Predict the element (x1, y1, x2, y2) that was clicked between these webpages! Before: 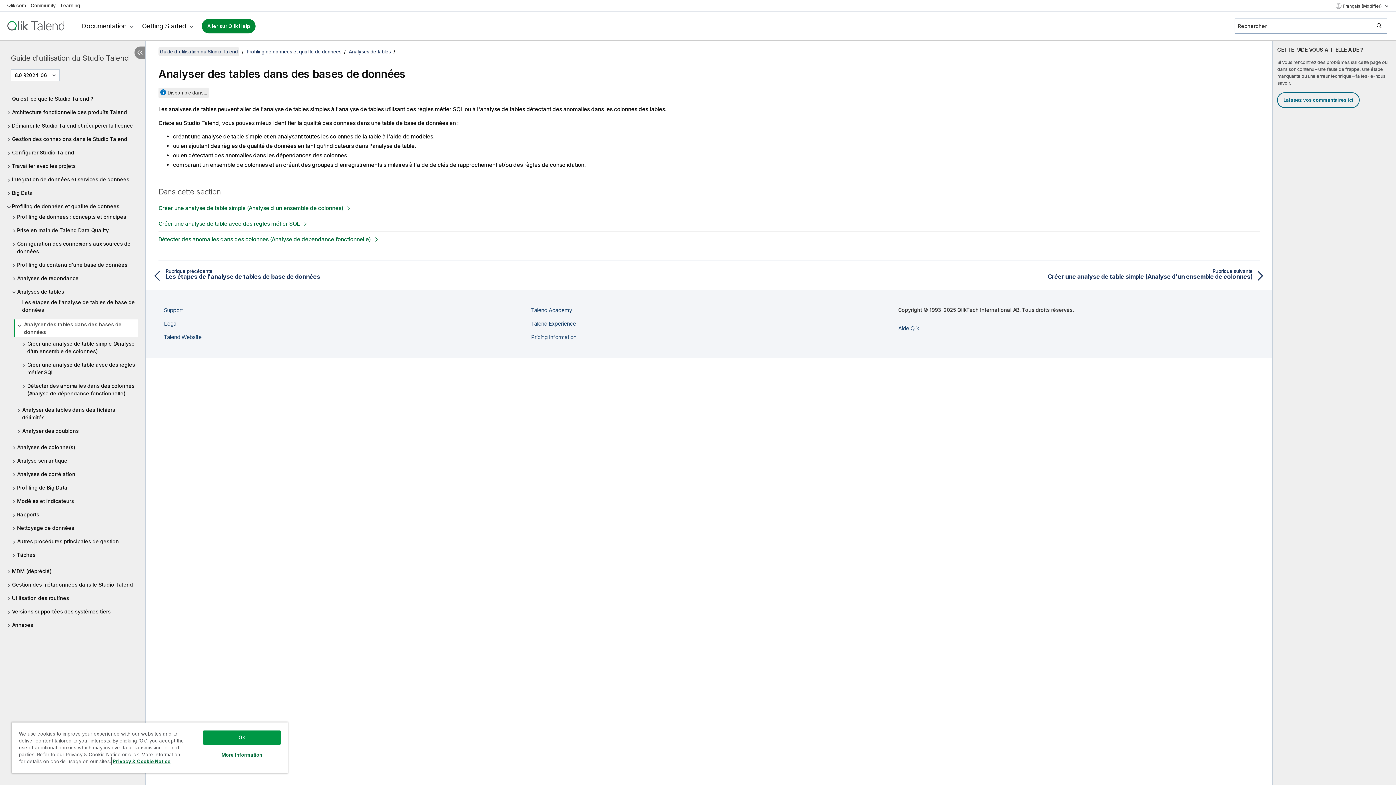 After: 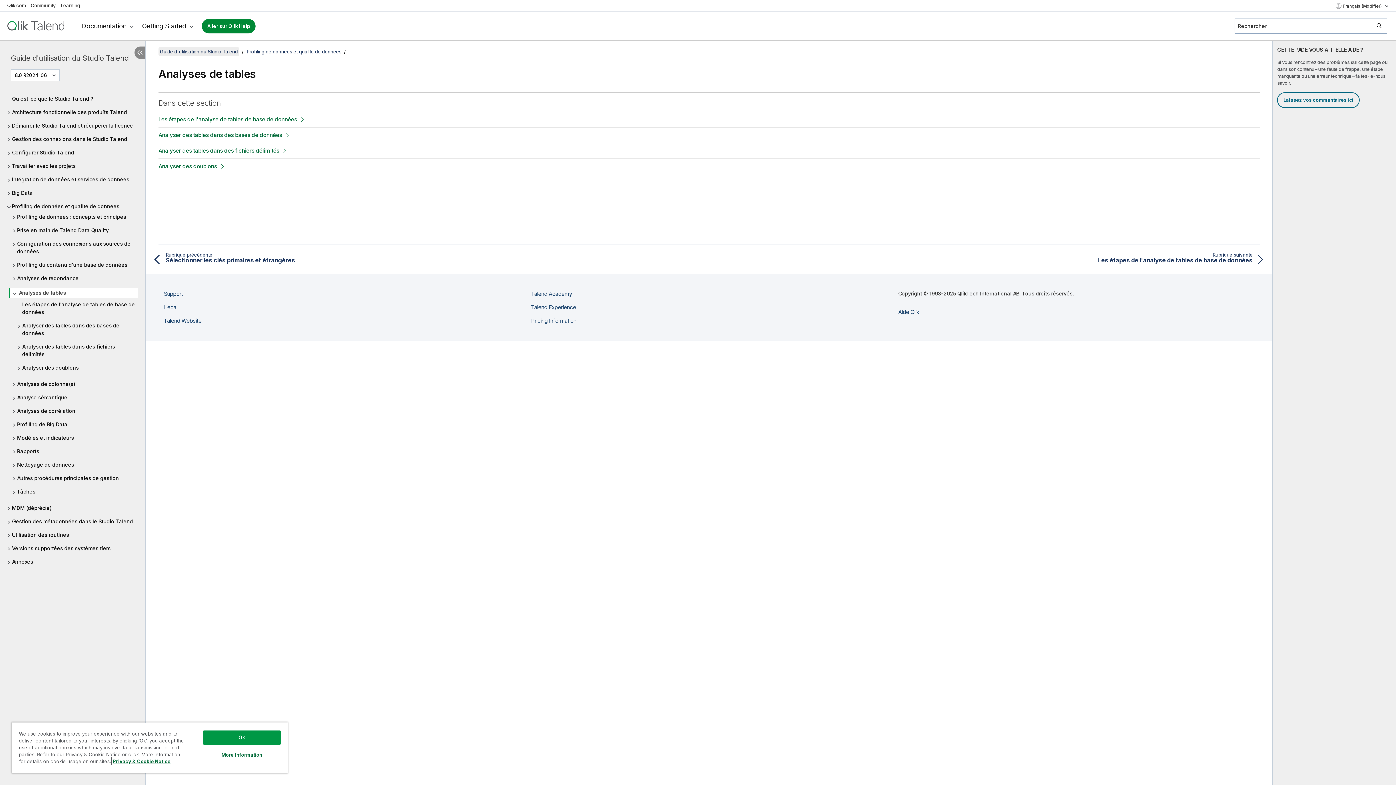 Action: bbox: (12, 288, 138, 295) label: Analyses de tables